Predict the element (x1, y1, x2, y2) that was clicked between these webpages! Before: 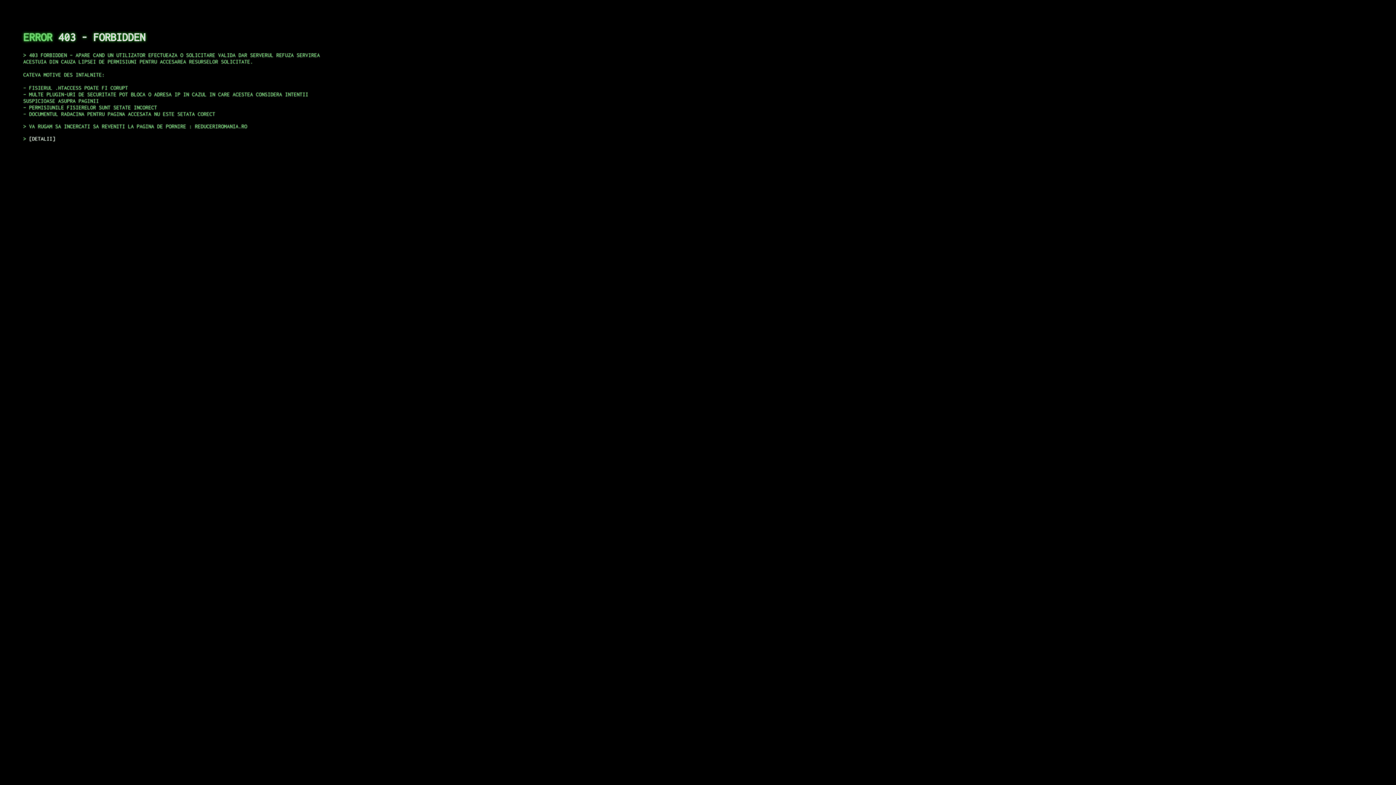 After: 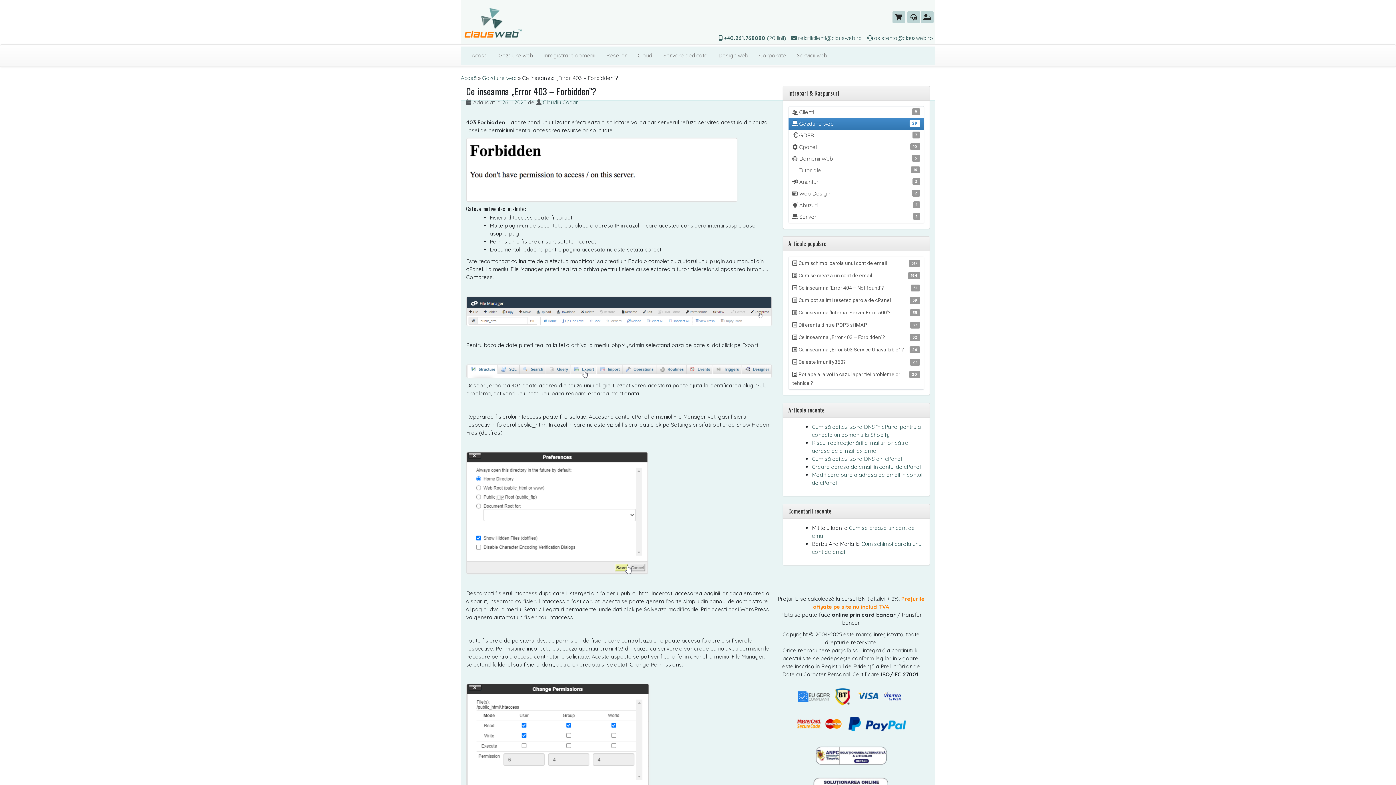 Action: label: DETALII bbox: (29, 135, 55, 141)